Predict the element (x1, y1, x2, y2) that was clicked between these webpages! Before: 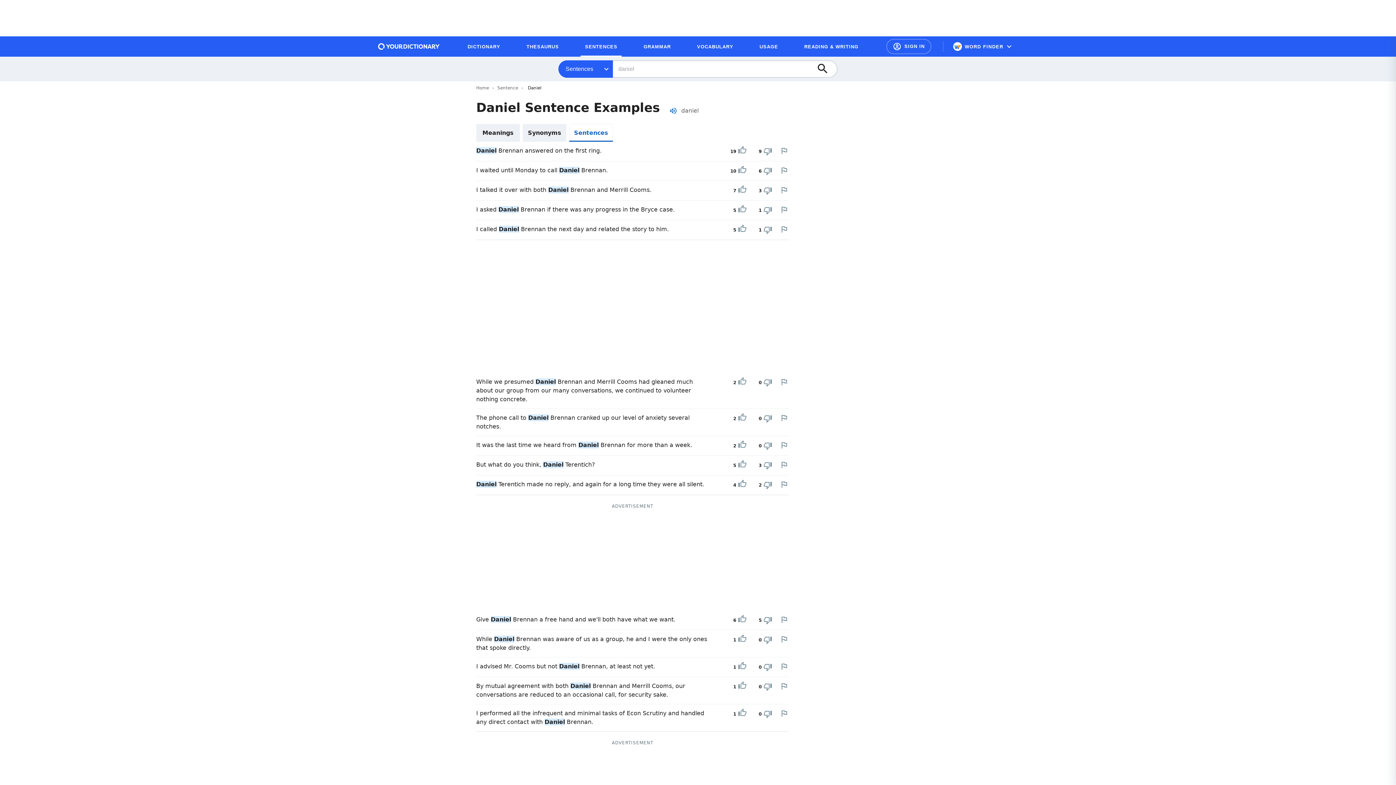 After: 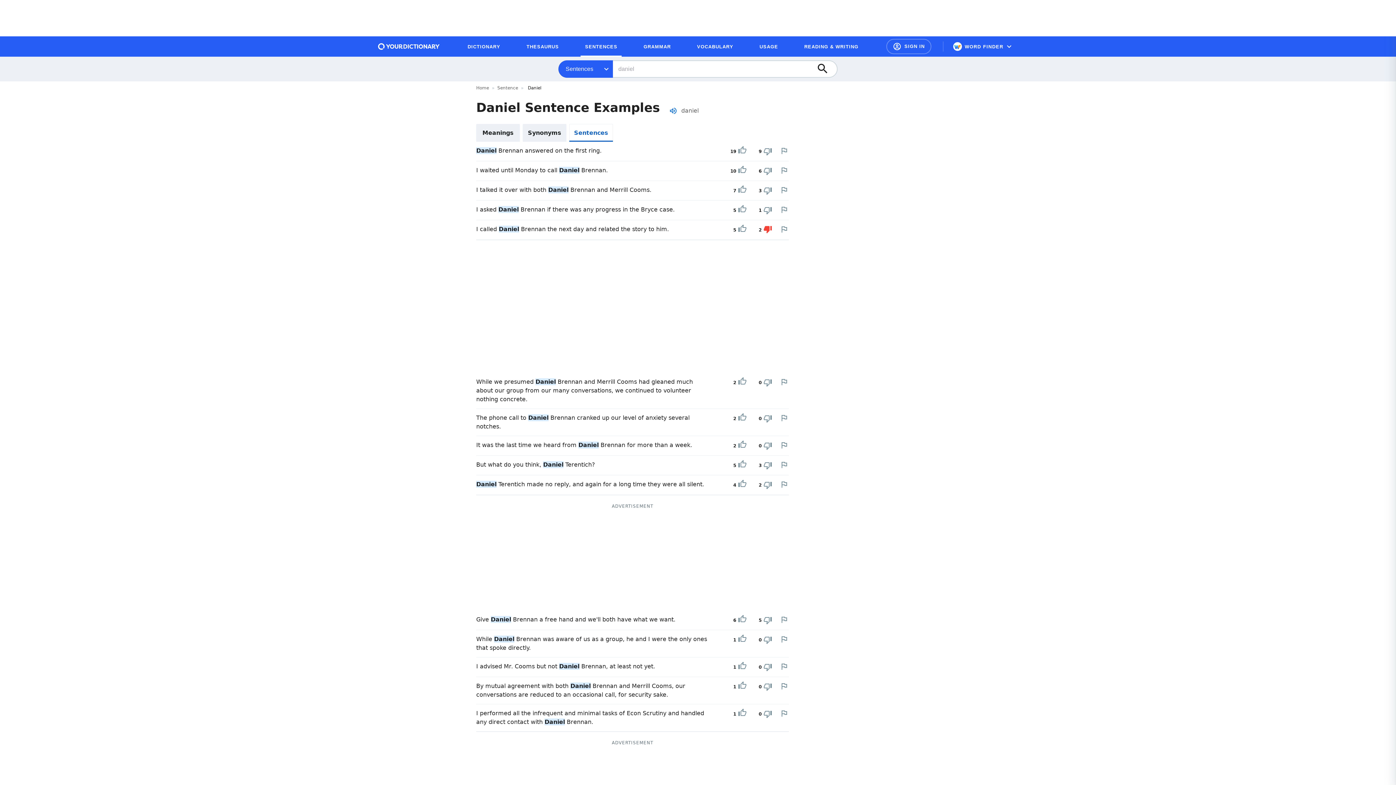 Action: bbox: (763, 225, 772, 234) label: Downvote